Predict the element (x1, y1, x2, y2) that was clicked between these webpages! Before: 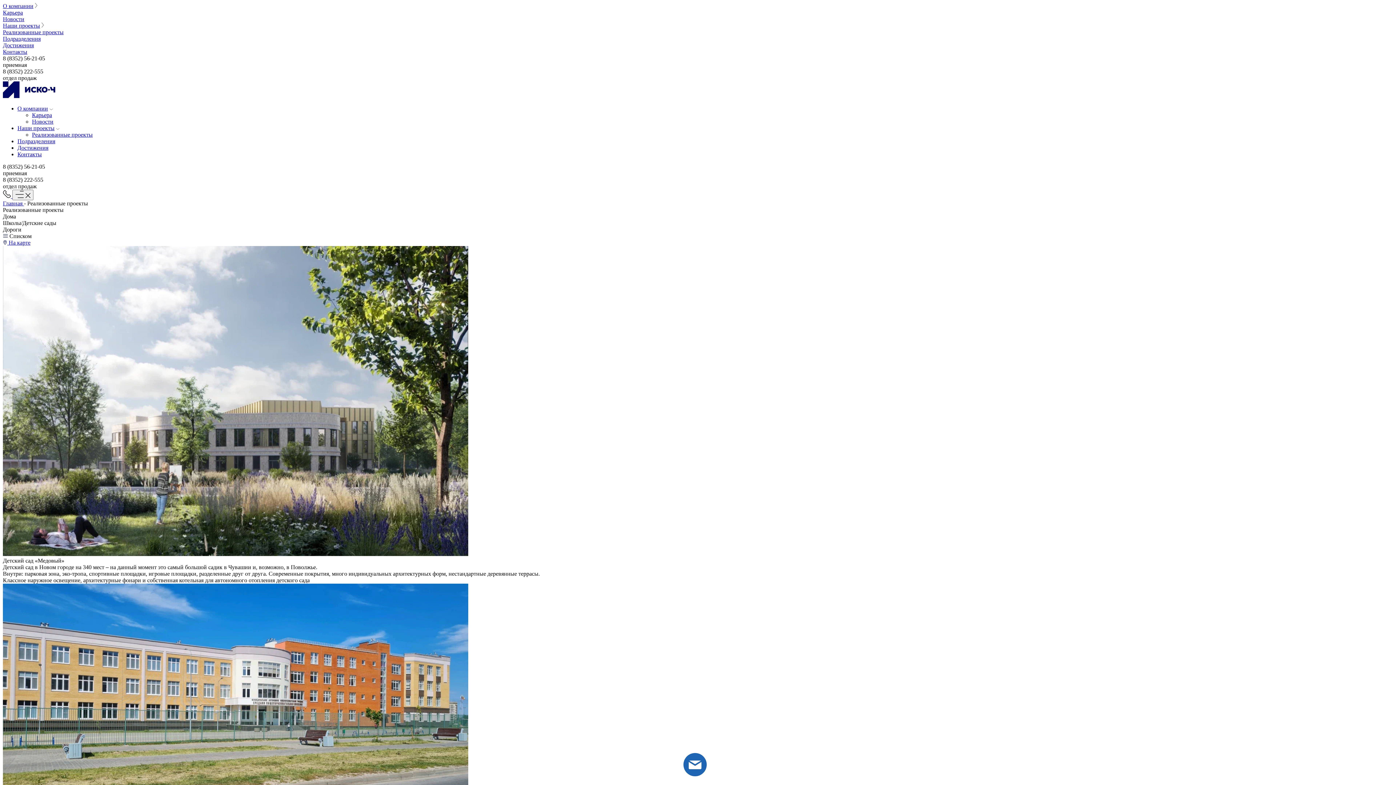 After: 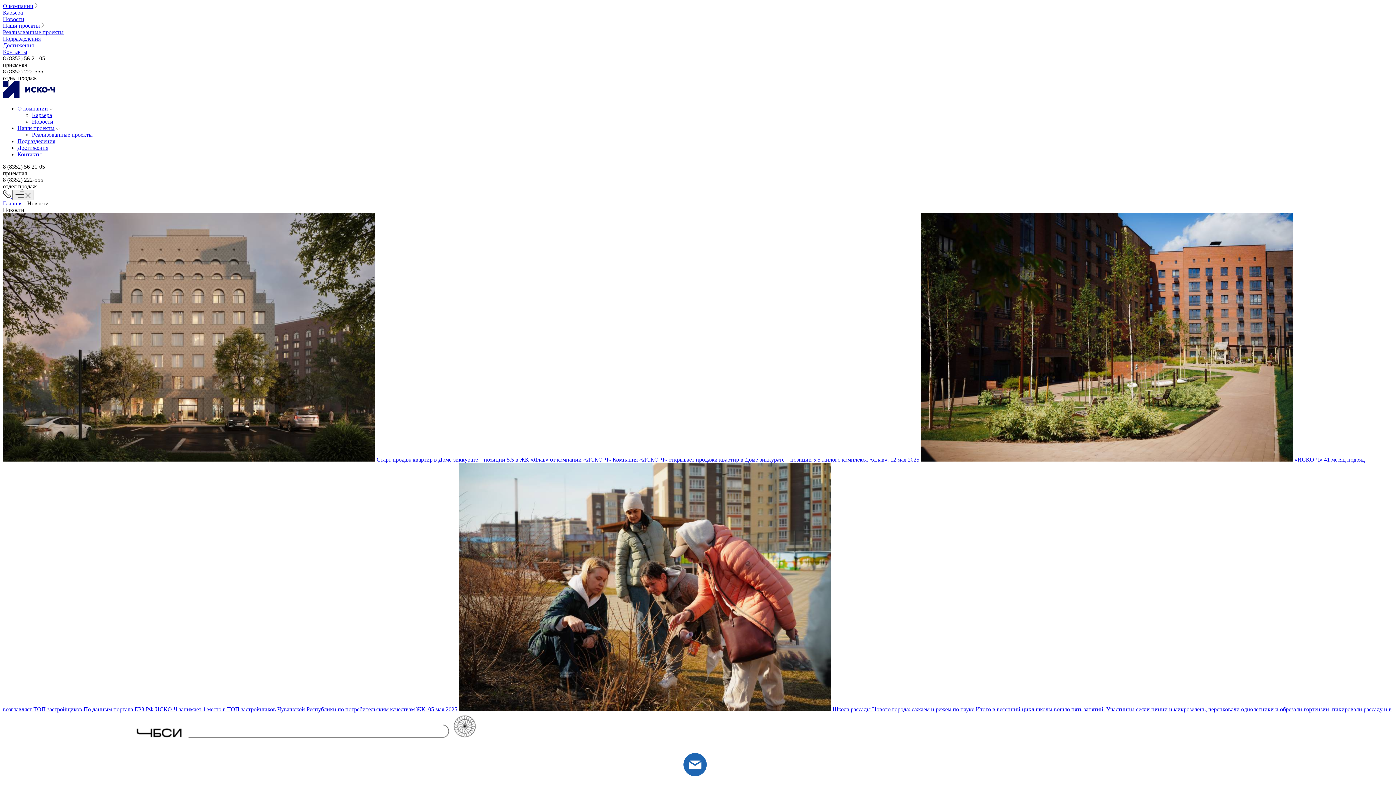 Action: bbox: (32, 118, 53, 124) label: Новости